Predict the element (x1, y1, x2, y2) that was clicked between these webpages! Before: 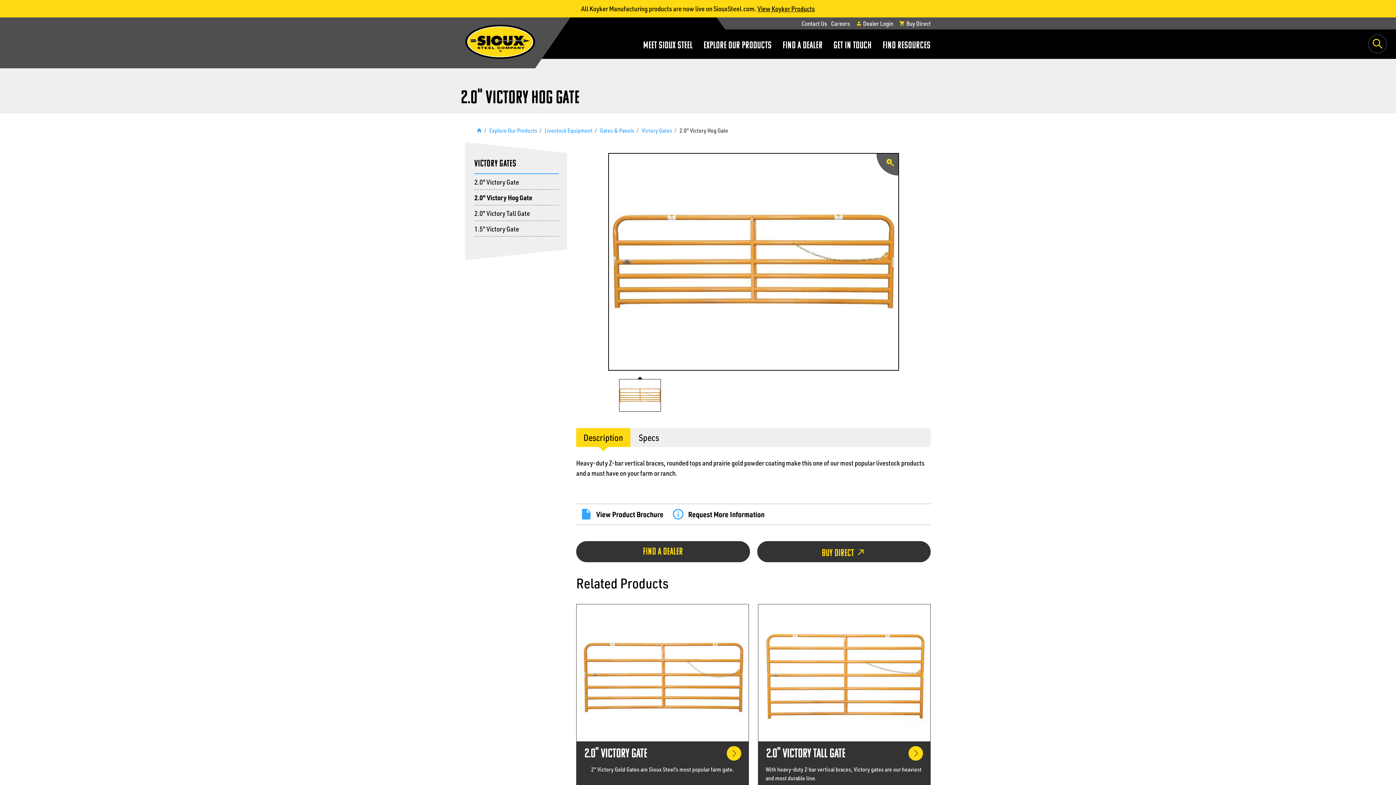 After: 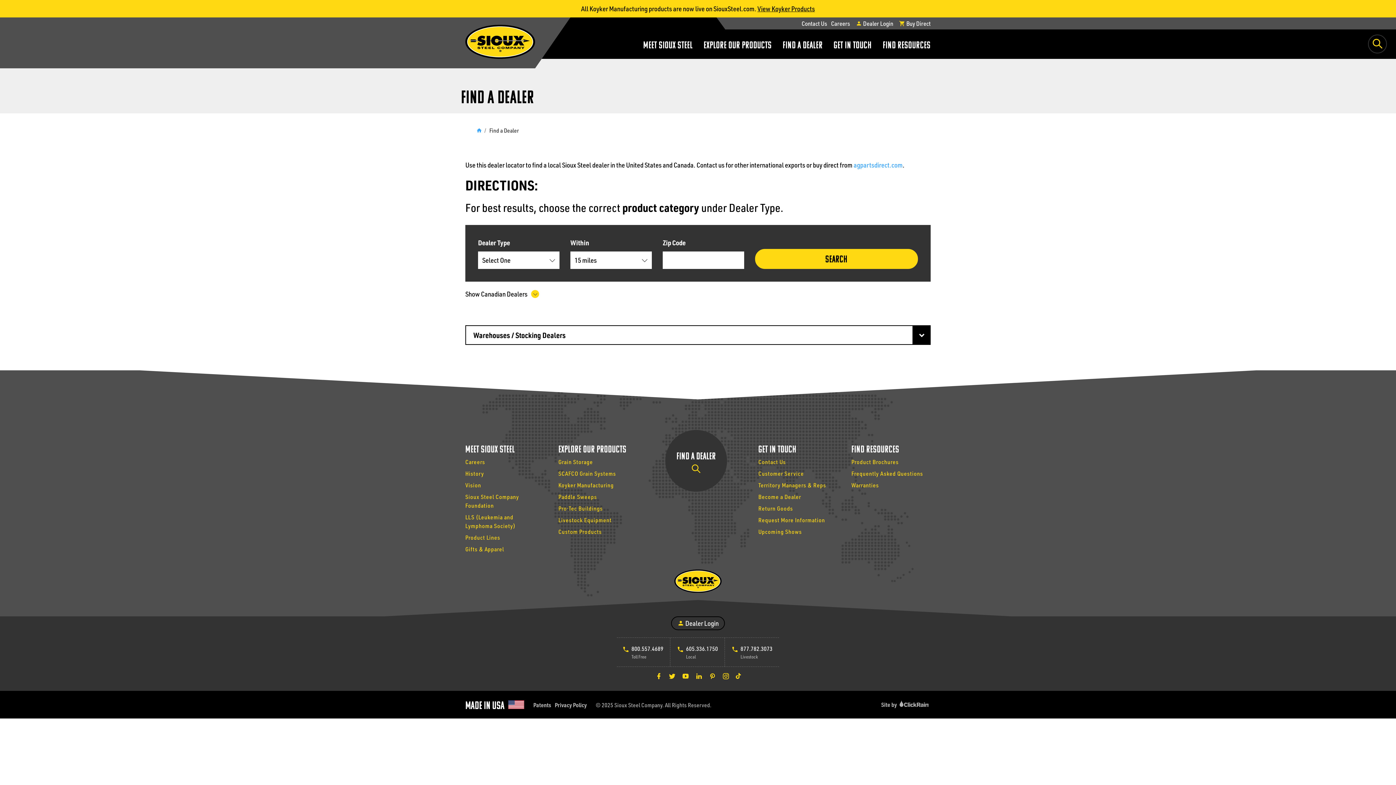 Action: bbox: (782, 41, 822, 51) label: FIND A DEALER